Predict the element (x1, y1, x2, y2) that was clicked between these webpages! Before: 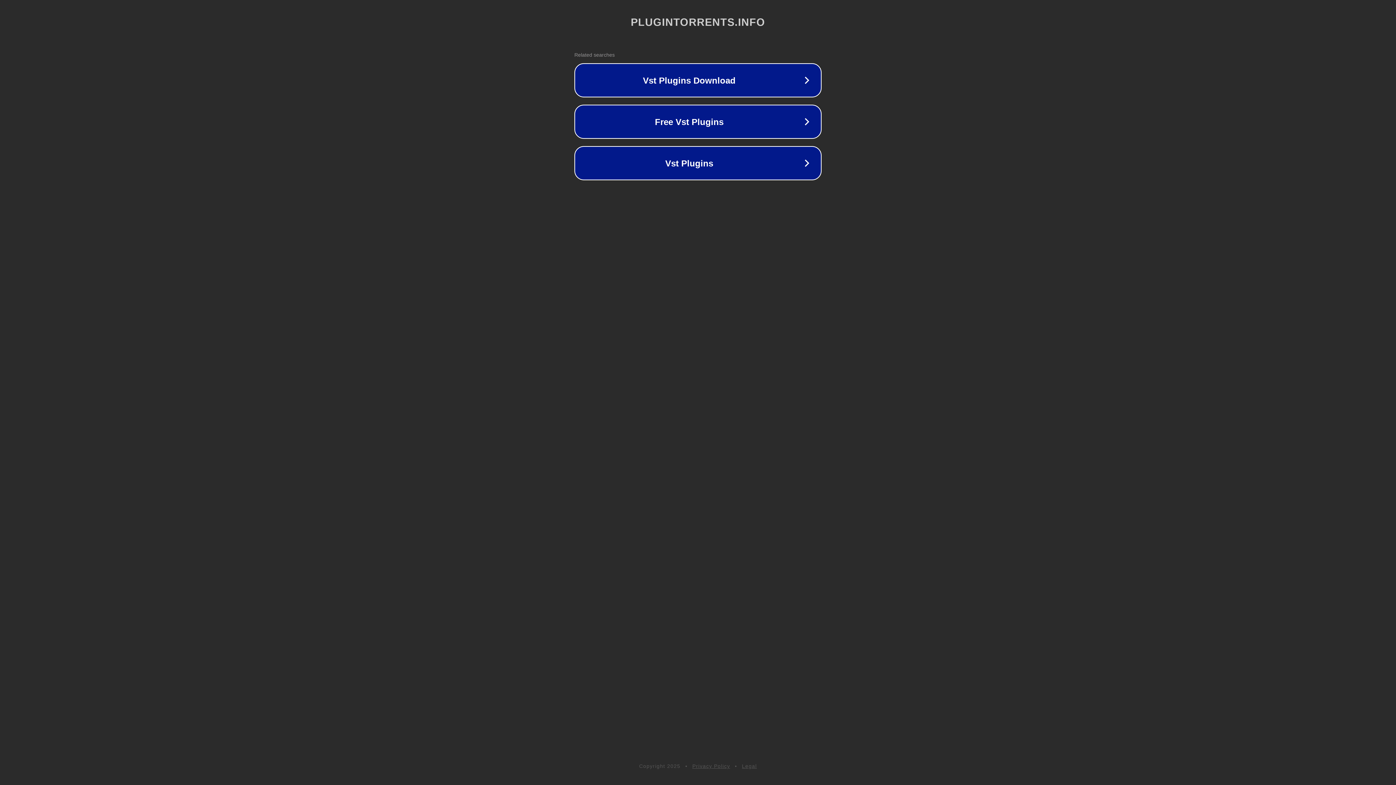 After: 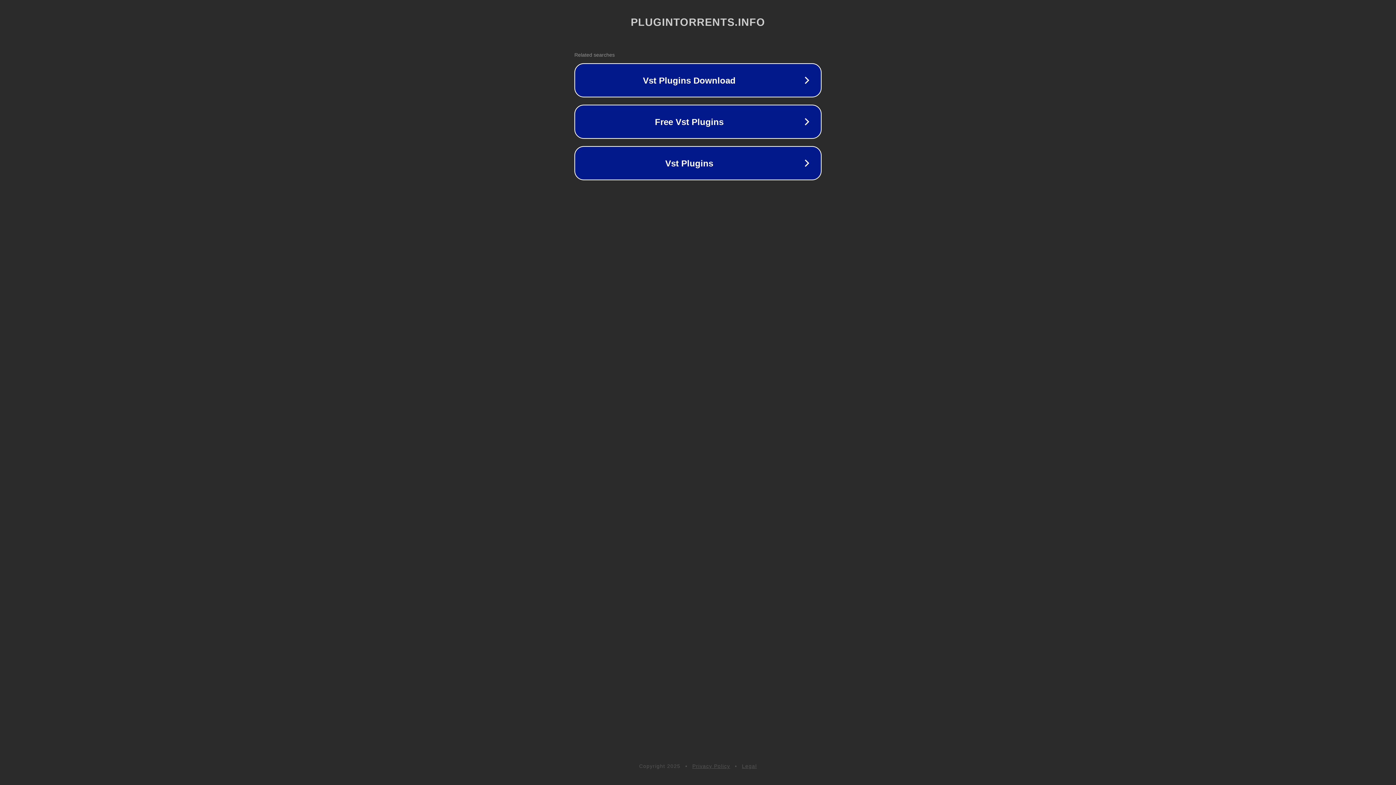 Action: label: Legal bbox: (742, 763, 757, 769)